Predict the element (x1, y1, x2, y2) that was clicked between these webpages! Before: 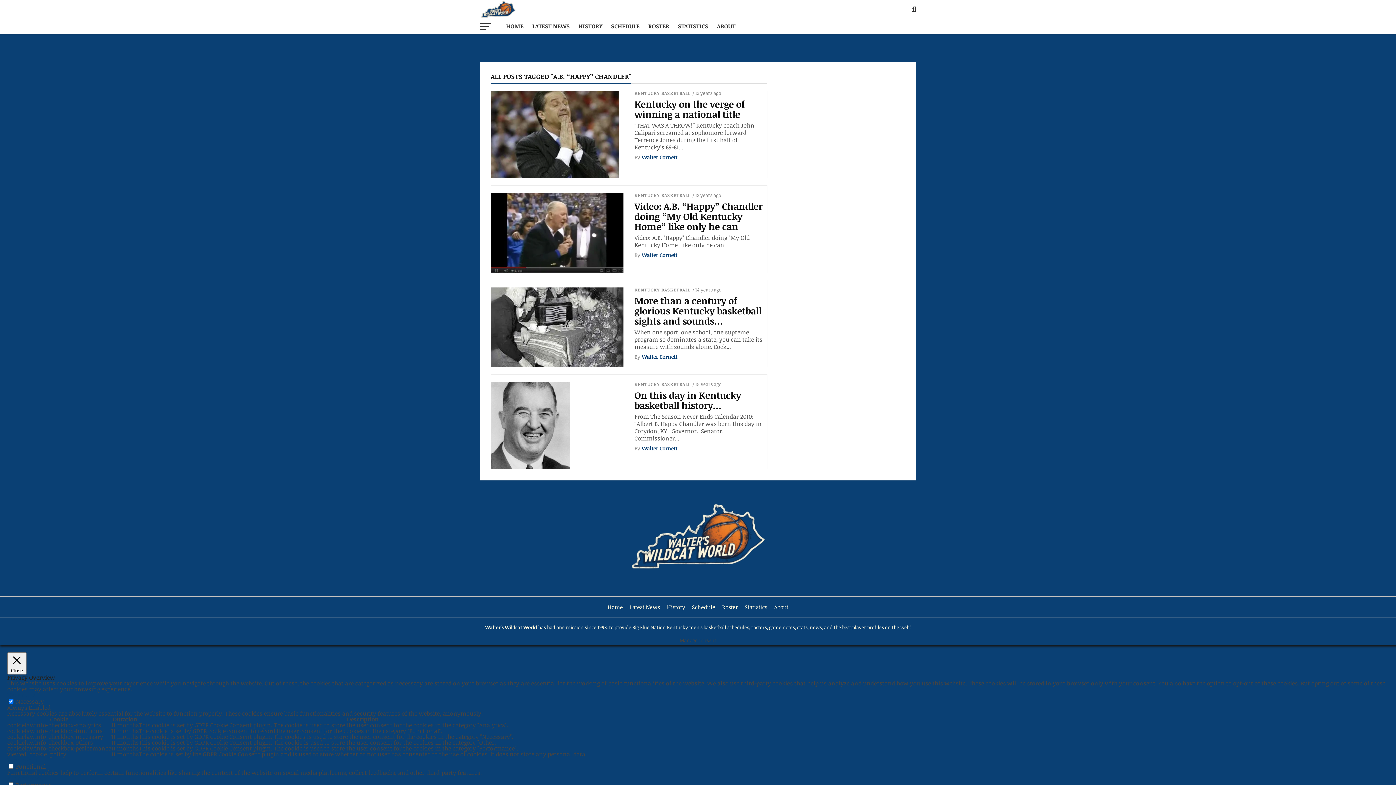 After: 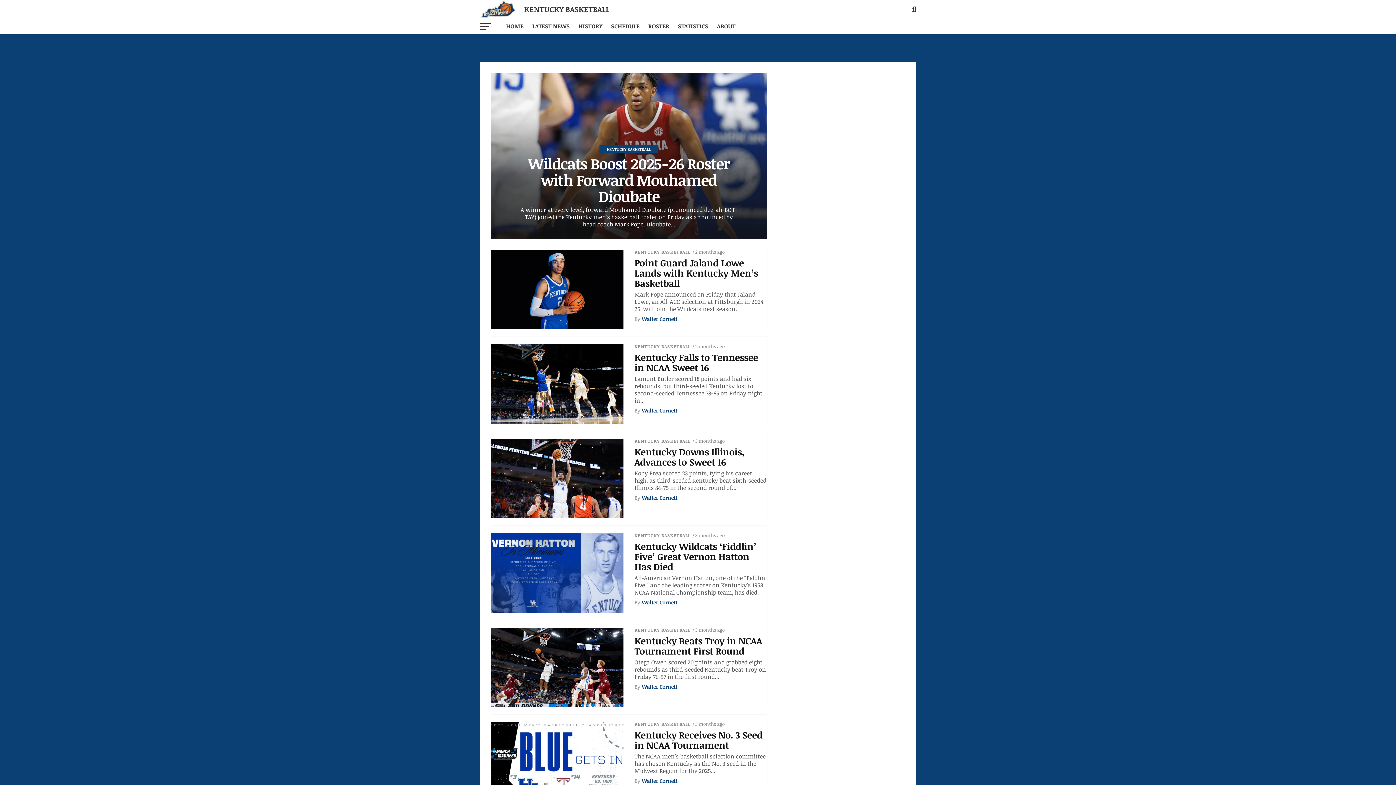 Action: bbox: (634, 192, 690, 198) label: KENTUCKY BASKETBALL